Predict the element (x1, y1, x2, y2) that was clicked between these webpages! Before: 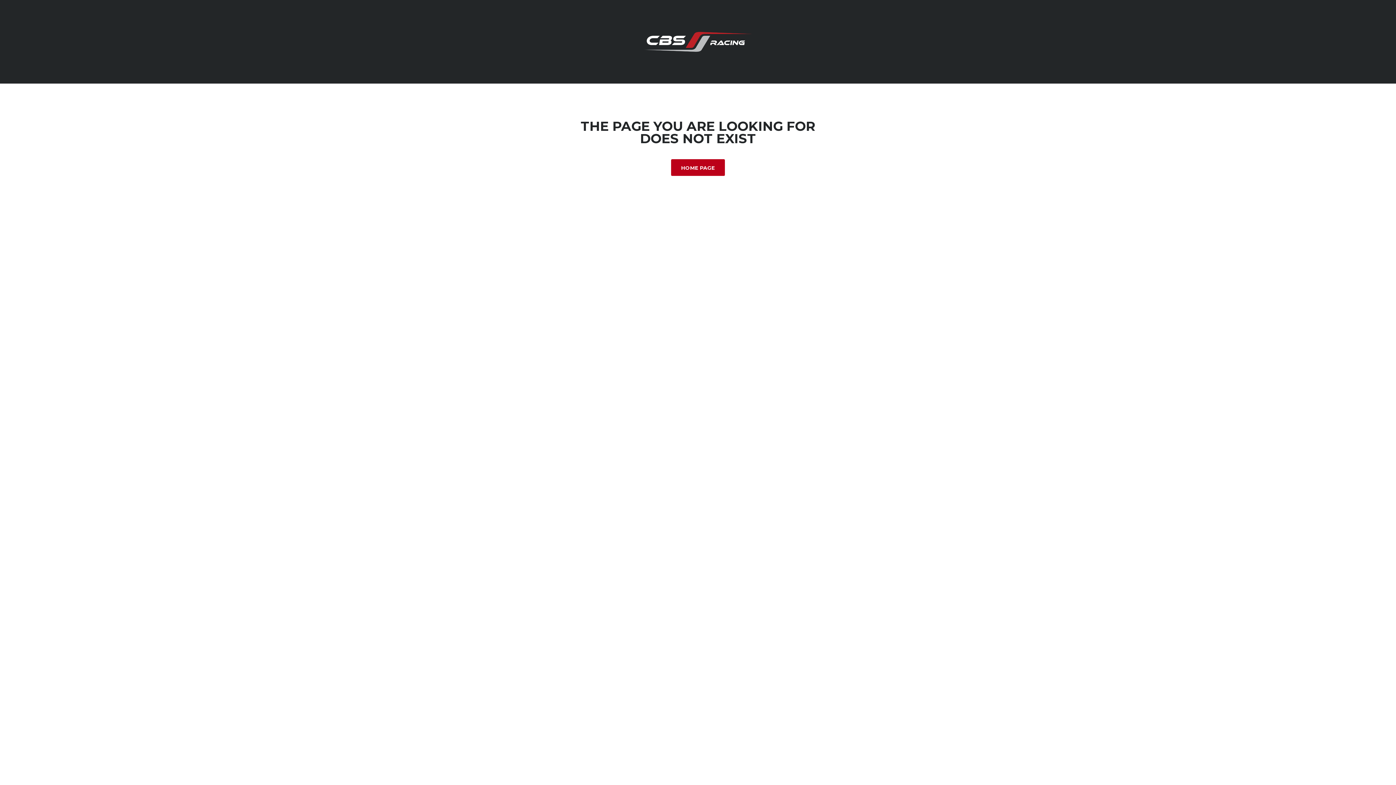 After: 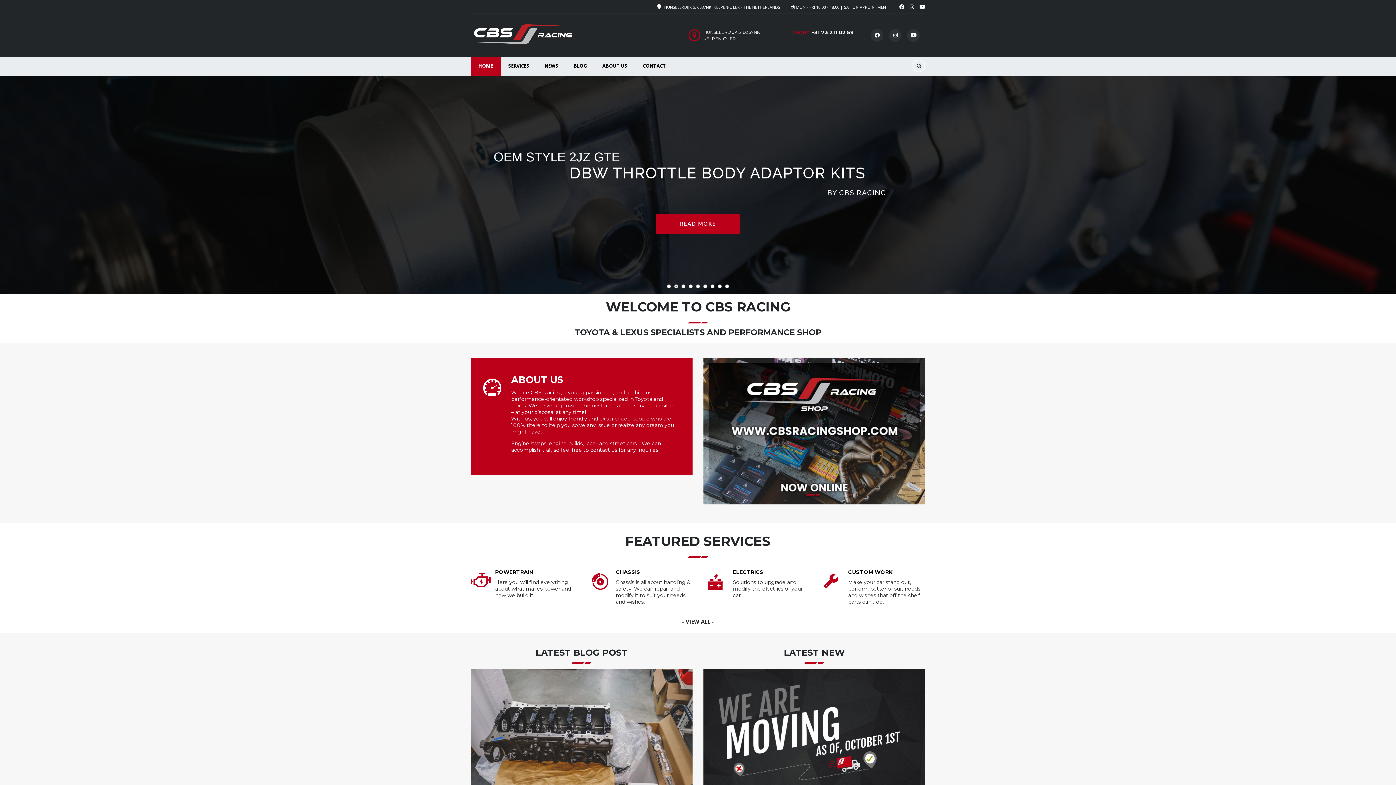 Action: bbox: (643, 38, 752, 44)